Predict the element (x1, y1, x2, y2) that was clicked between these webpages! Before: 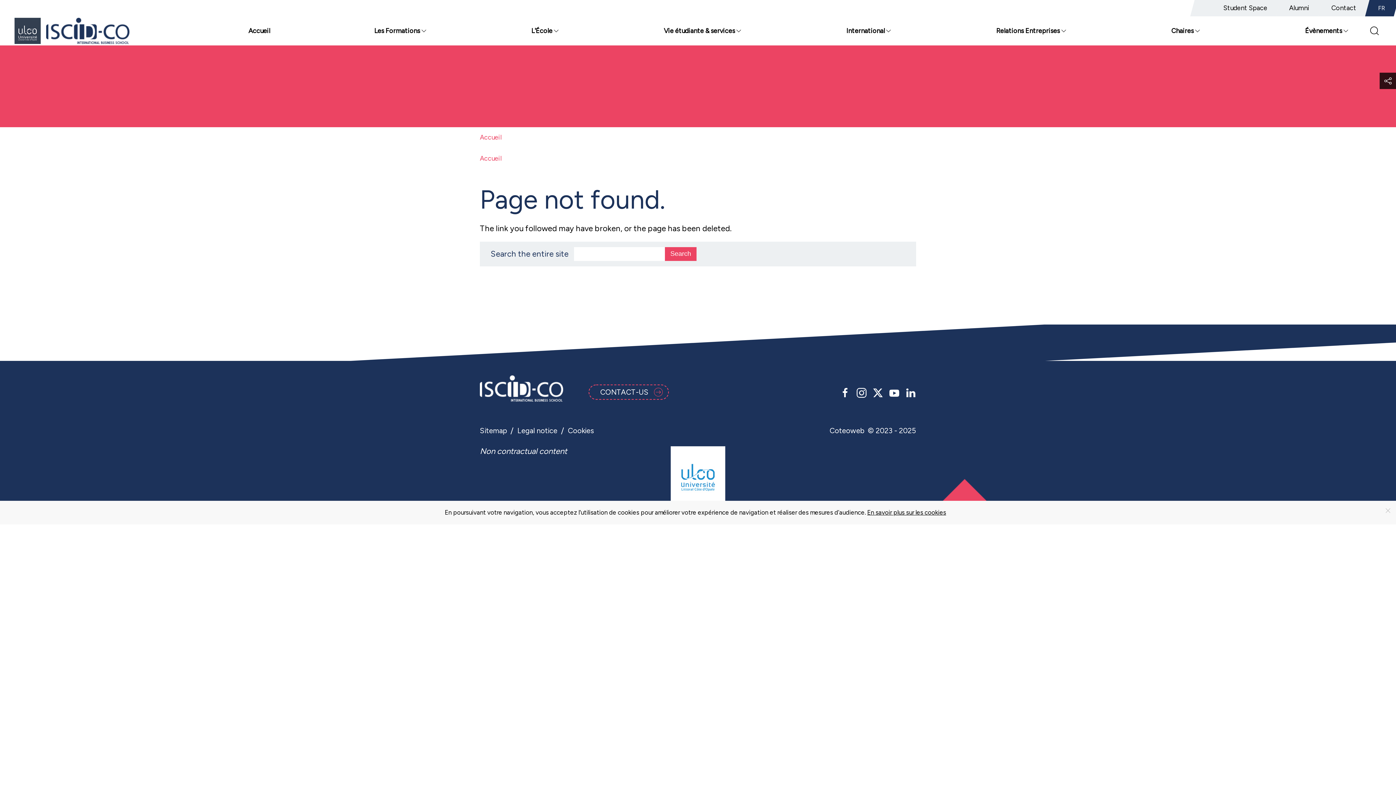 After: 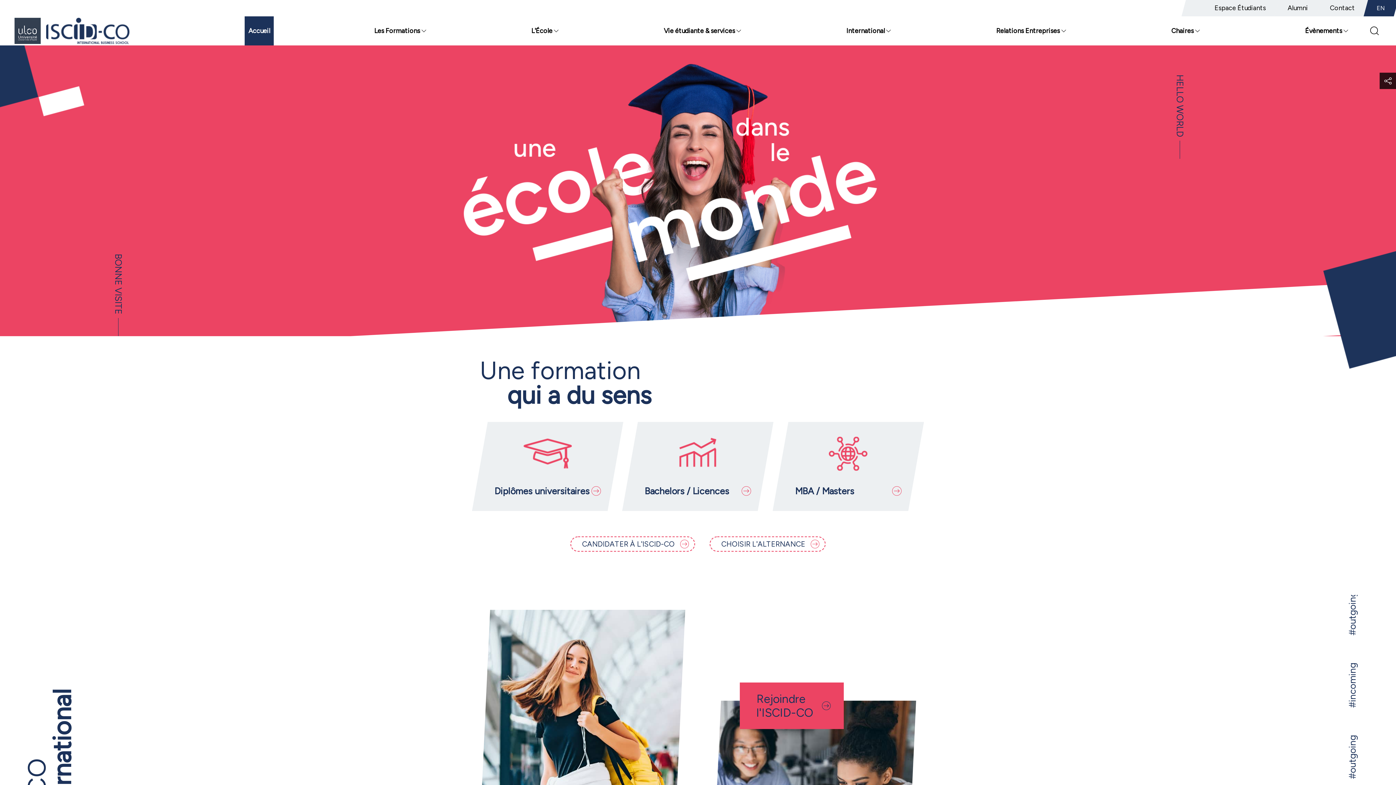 Action: bbox: (46, 25, 129, 35)